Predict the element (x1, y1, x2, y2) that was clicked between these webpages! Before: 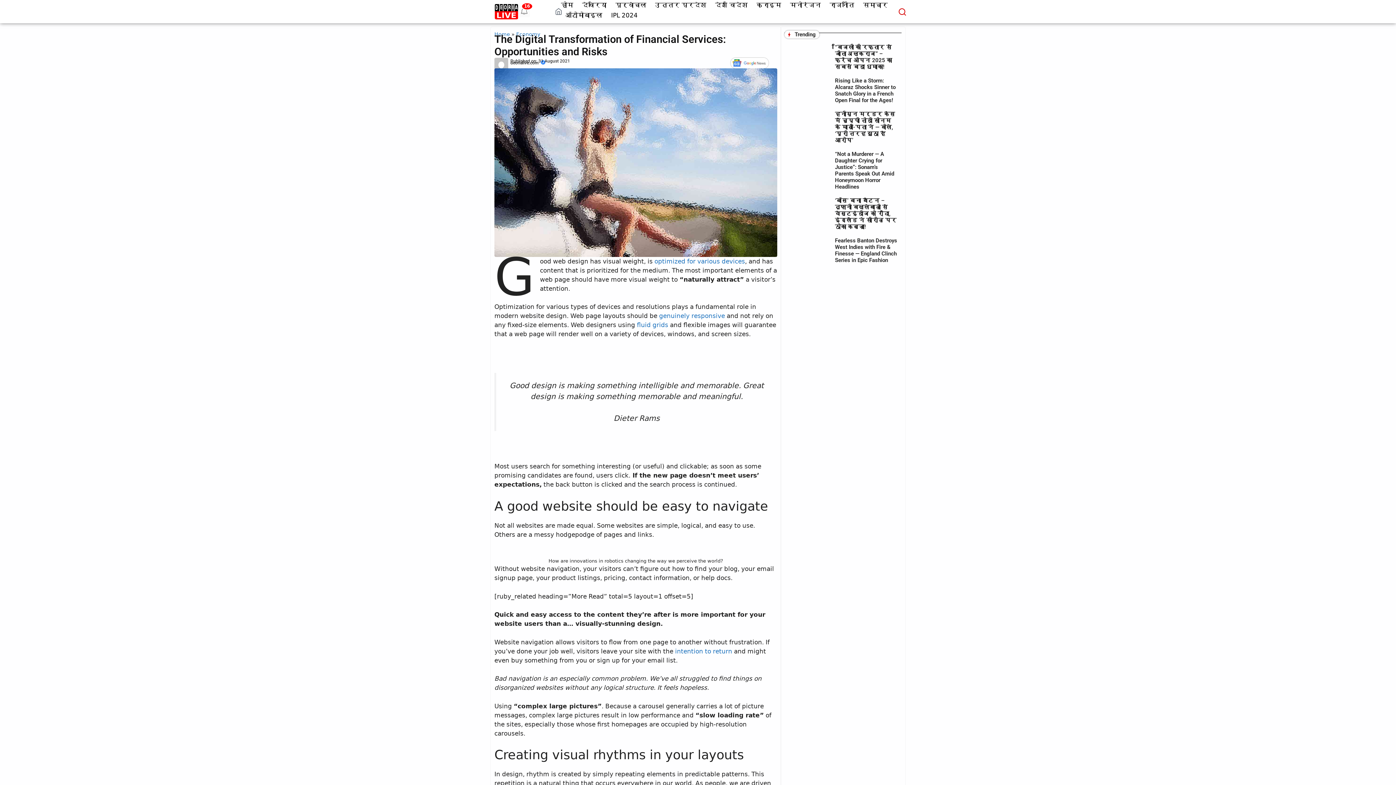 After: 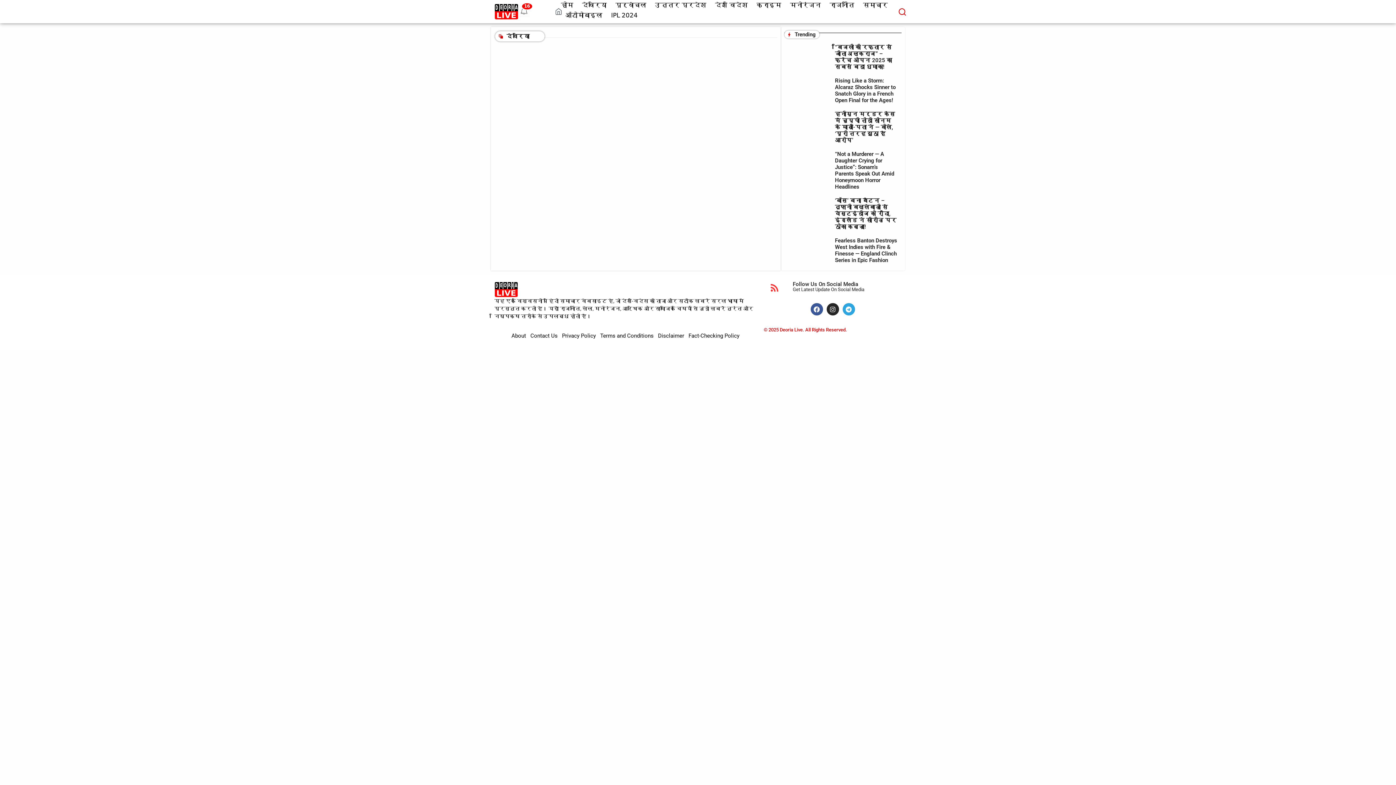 Action: bbox: (582, 0, 606, 10) label: देवरिया